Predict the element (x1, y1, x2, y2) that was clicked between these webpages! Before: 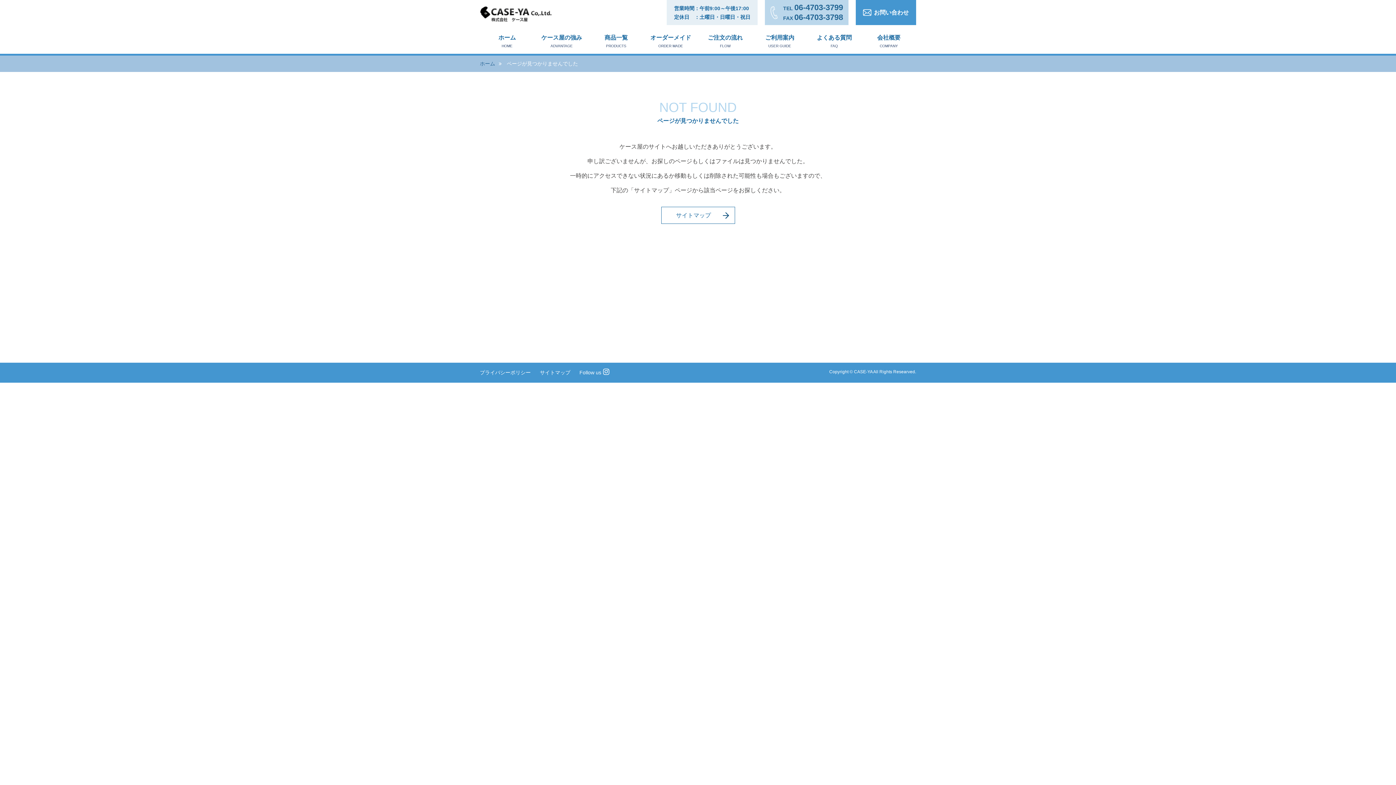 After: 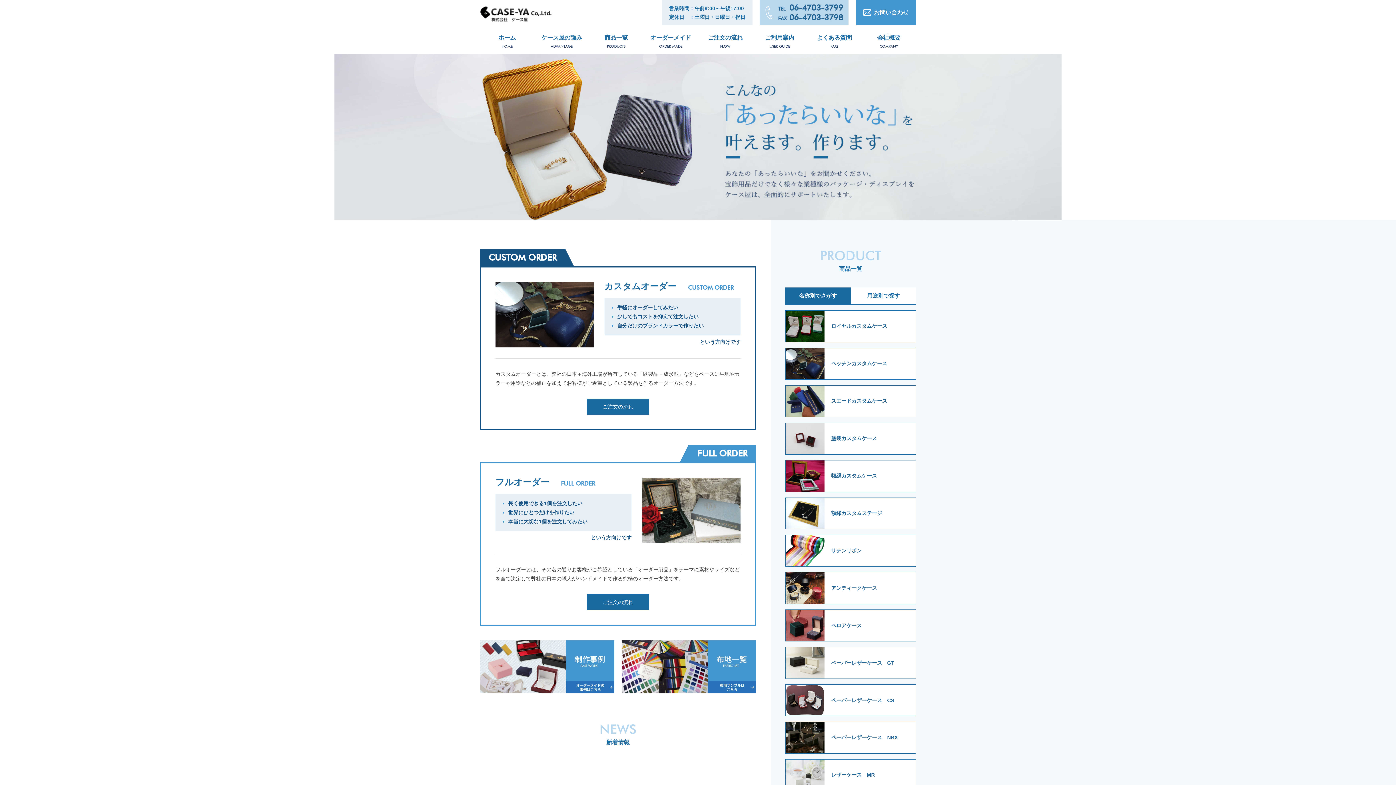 Action: bbox: (480, 29, 534, 53) label: ホーム
HOME